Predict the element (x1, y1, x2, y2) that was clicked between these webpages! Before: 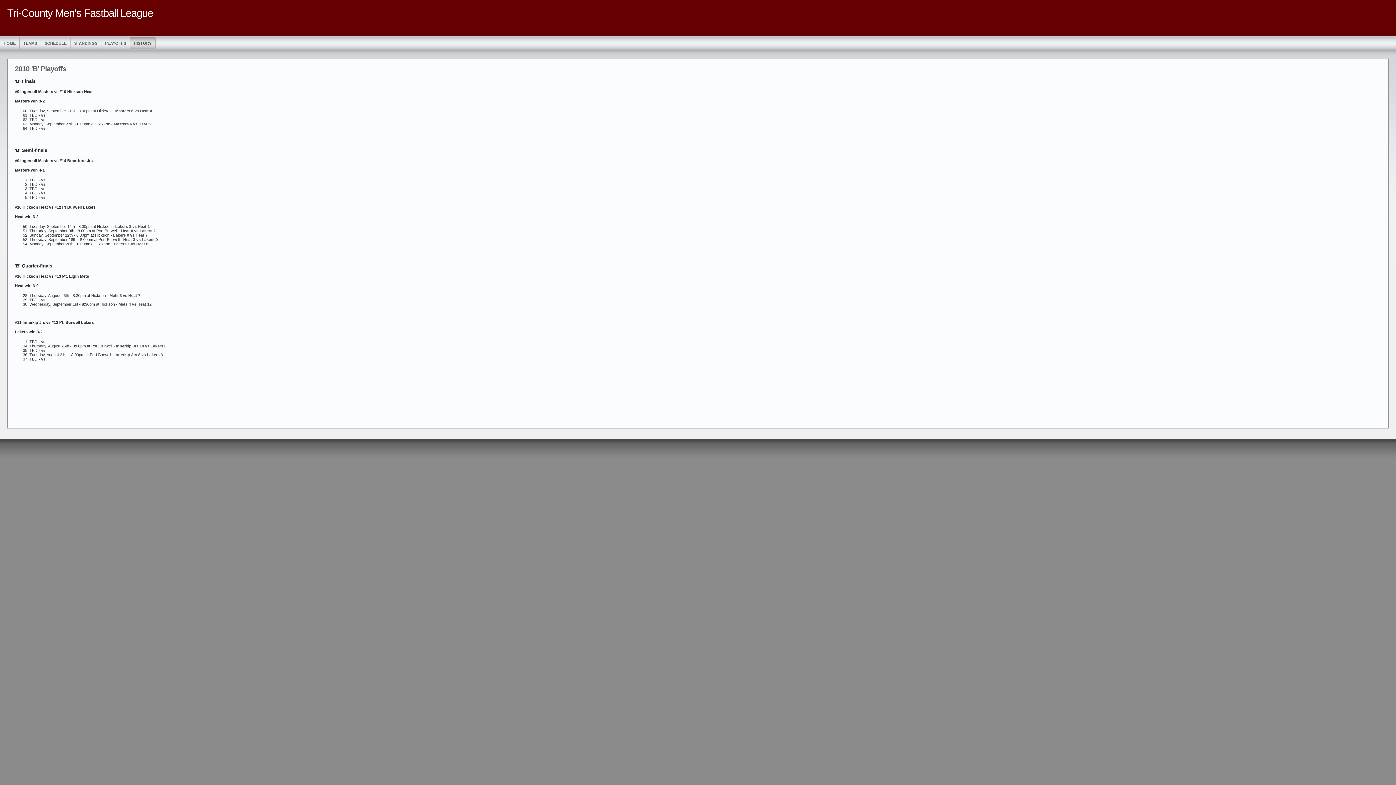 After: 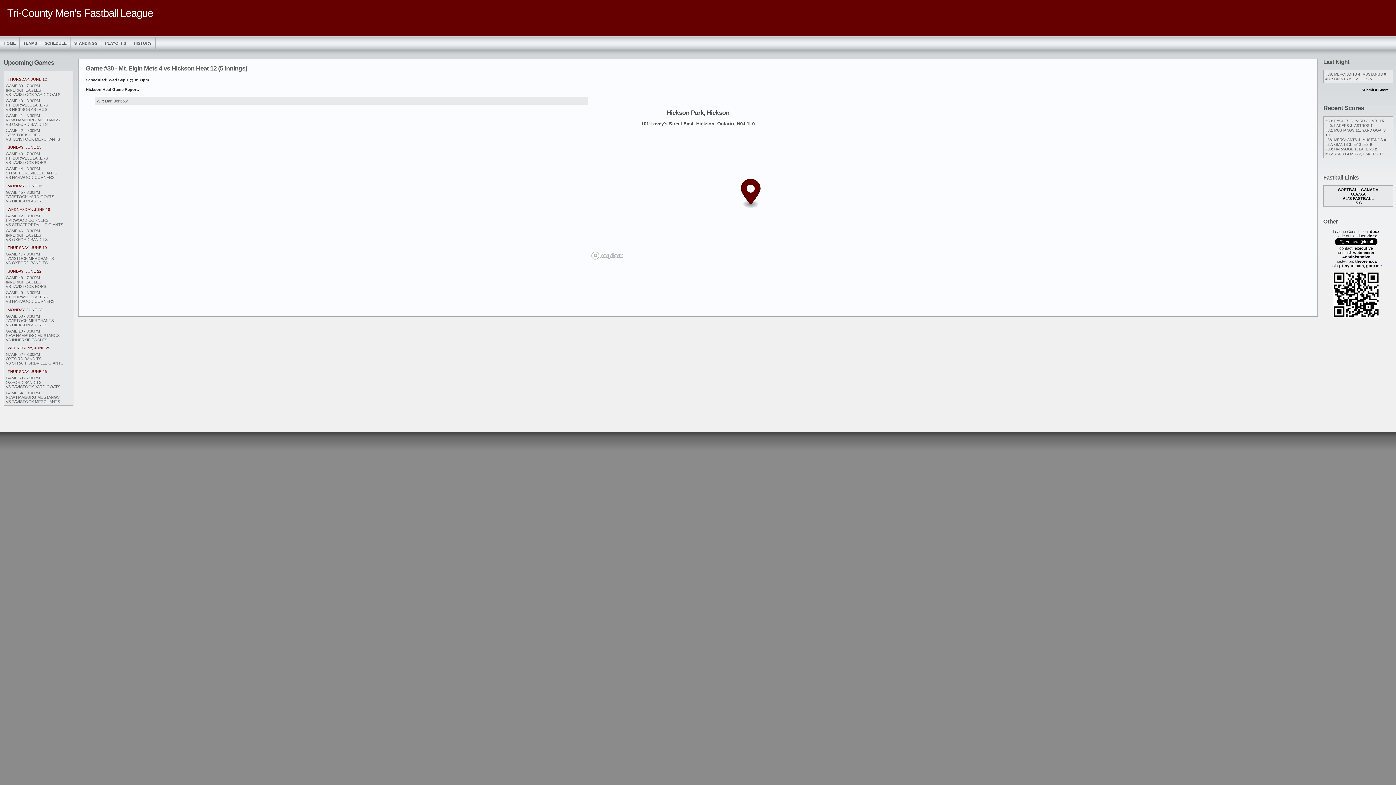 Action: bbox: (118, 302, 151, 306) label: Mets 4 vs Heat 12